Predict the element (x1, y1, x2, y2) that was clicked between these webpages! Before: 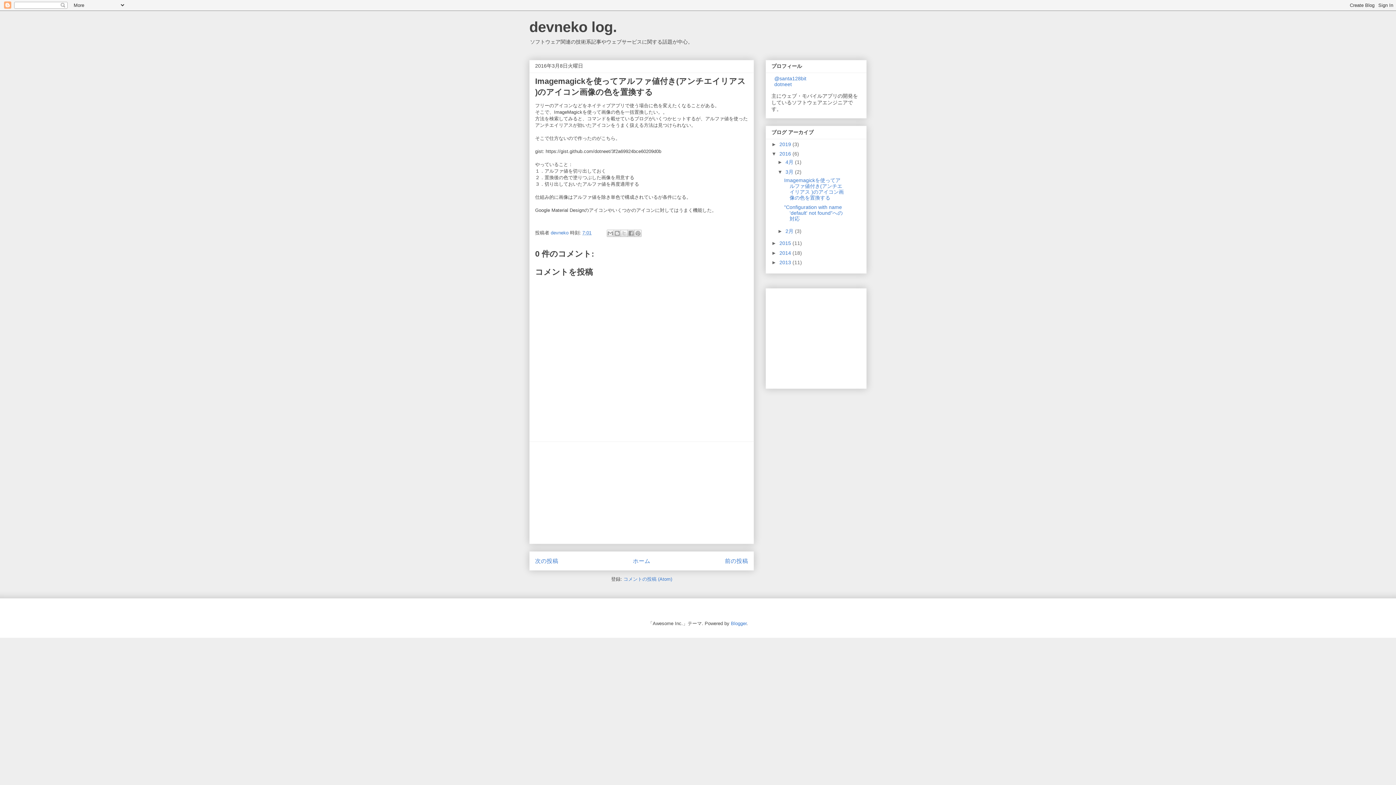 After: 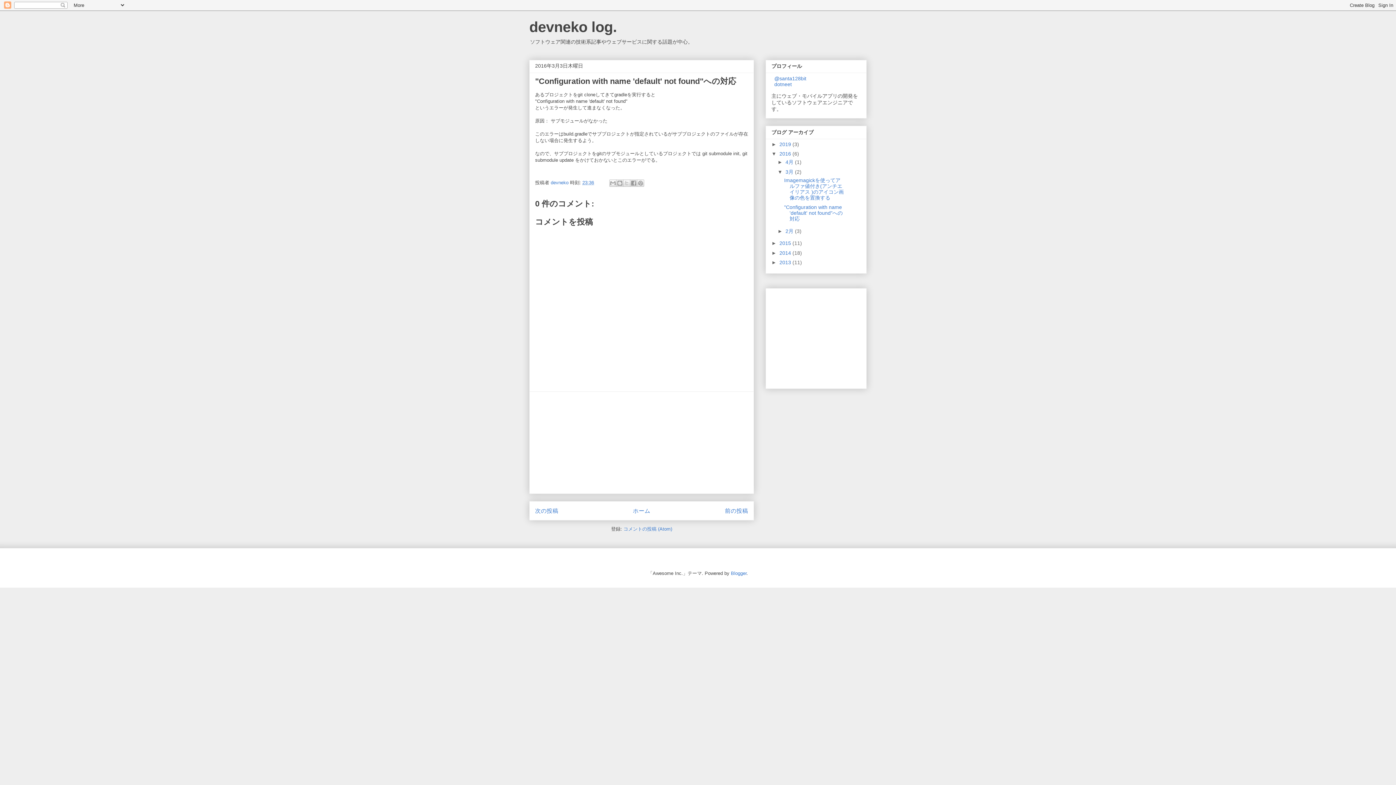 Action: bbox: (784, 204, 842, 221) label: "Configuration with name 'default' not found"への対応